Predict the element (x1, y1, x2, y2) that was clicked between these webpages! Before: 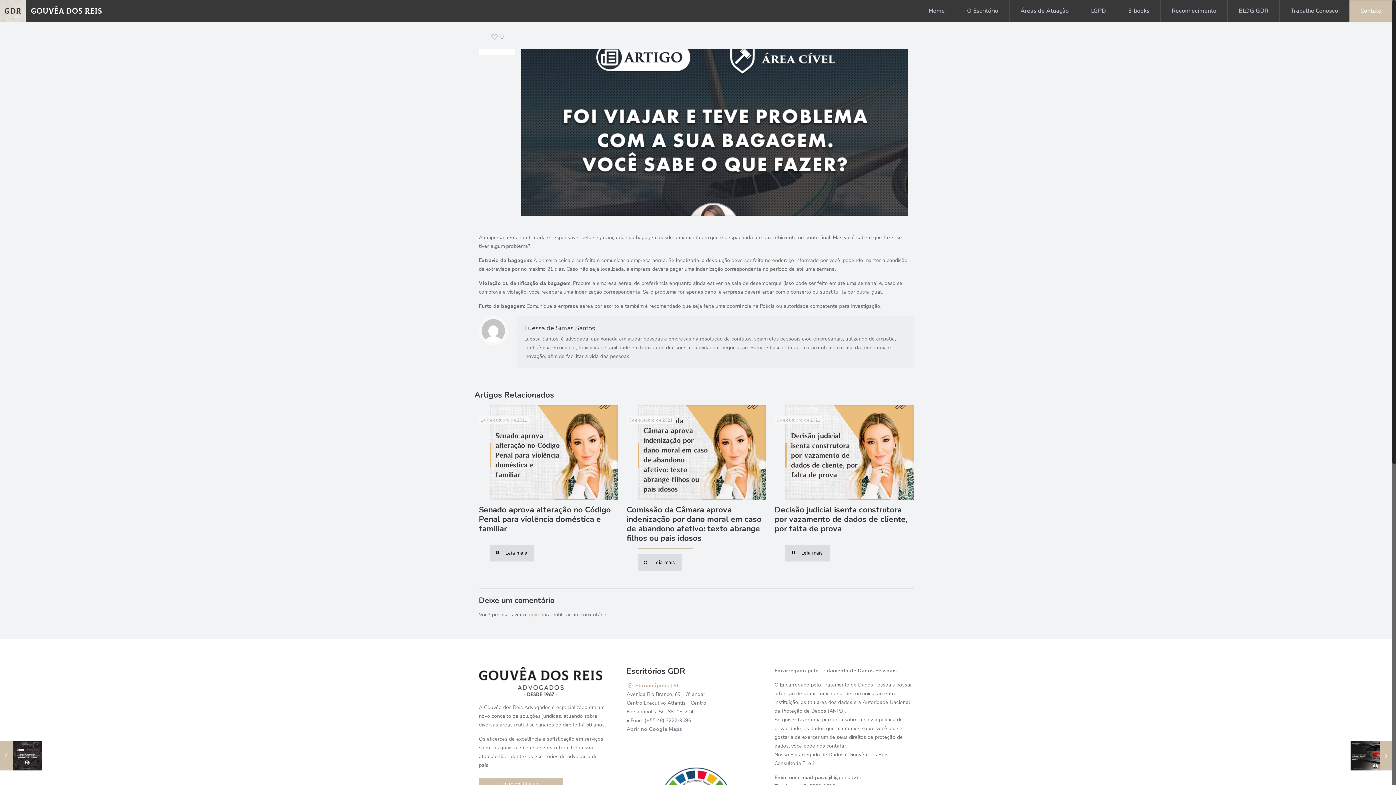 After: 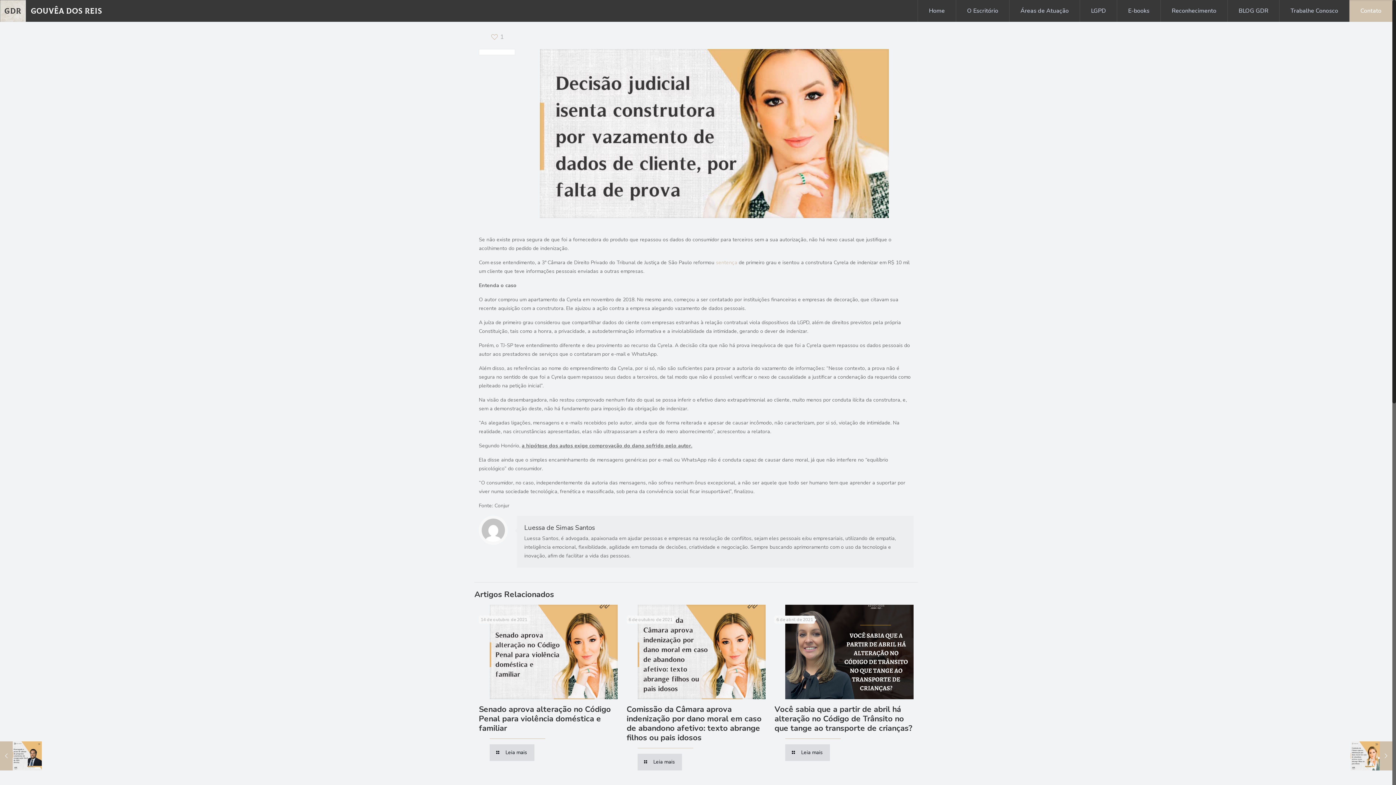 Action: label: Leia mais bbox: (785, 545, 830, 561)